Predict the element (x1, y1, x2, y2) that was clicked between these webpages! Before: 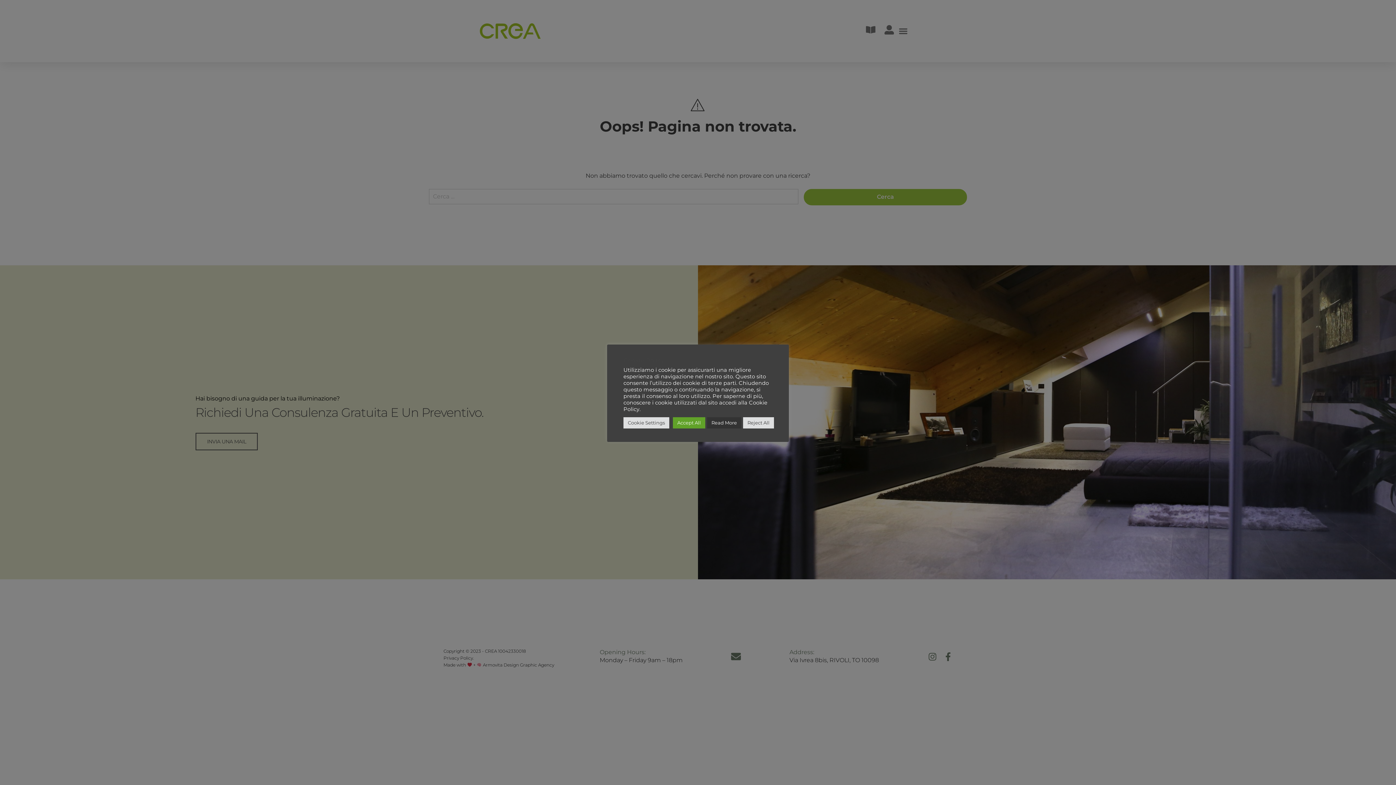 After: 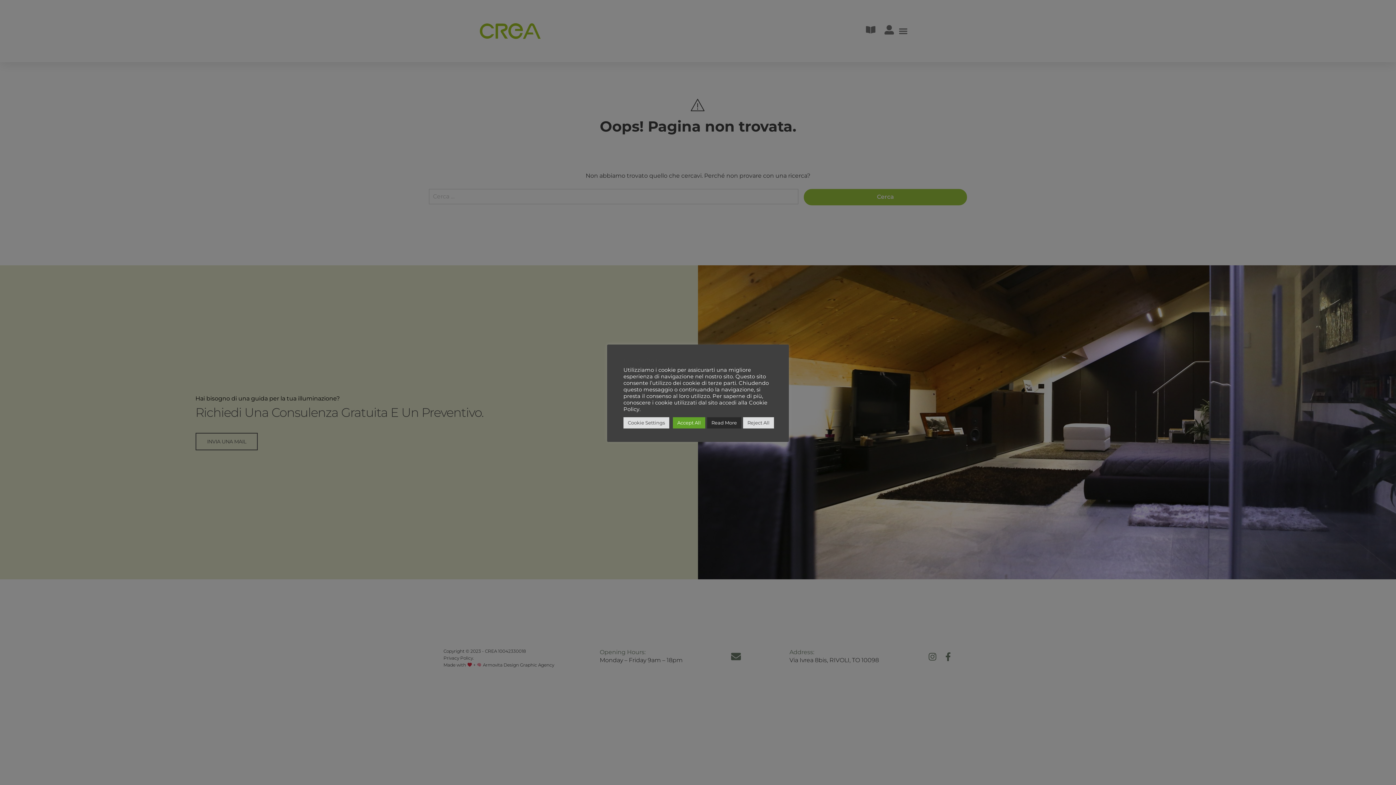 Action: label: Read More bbox: (707, 417, 741, 428)